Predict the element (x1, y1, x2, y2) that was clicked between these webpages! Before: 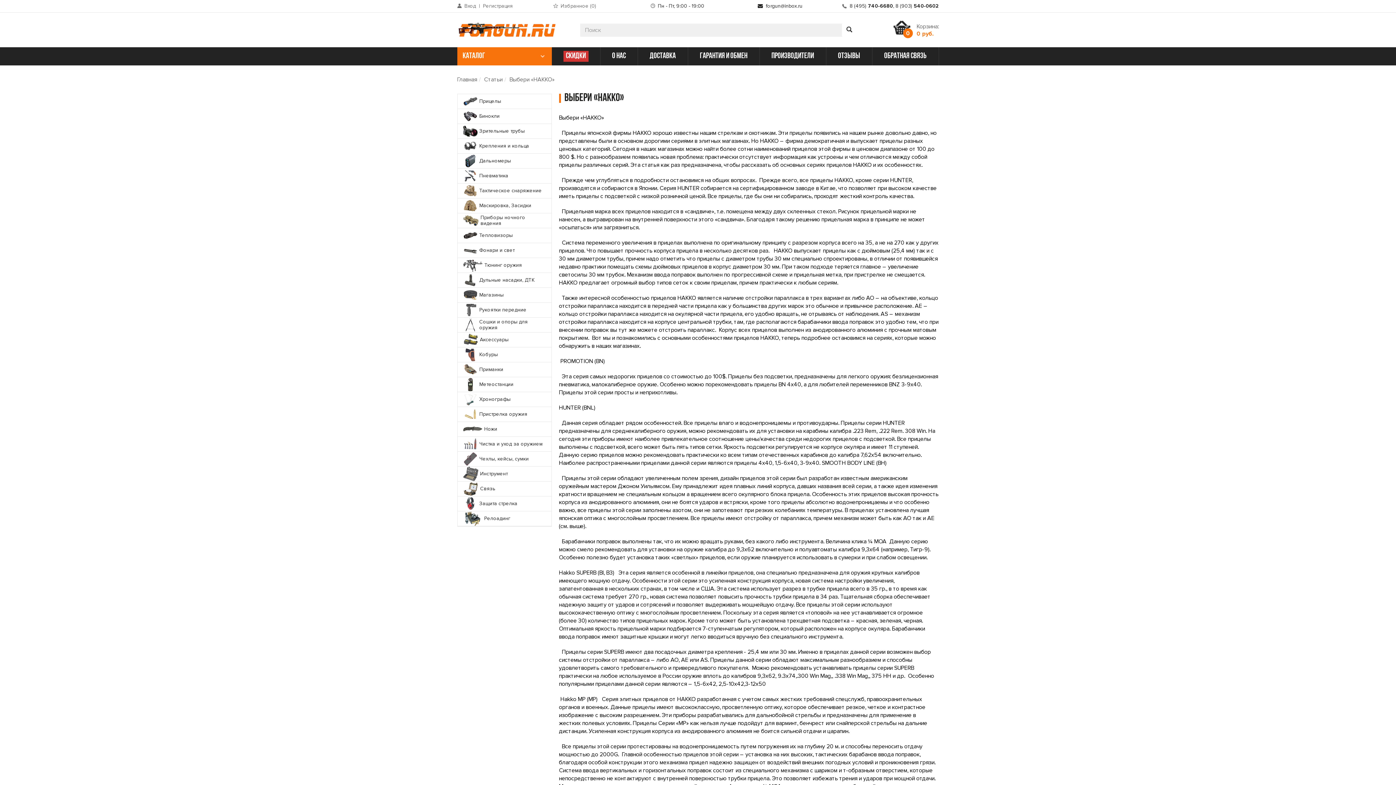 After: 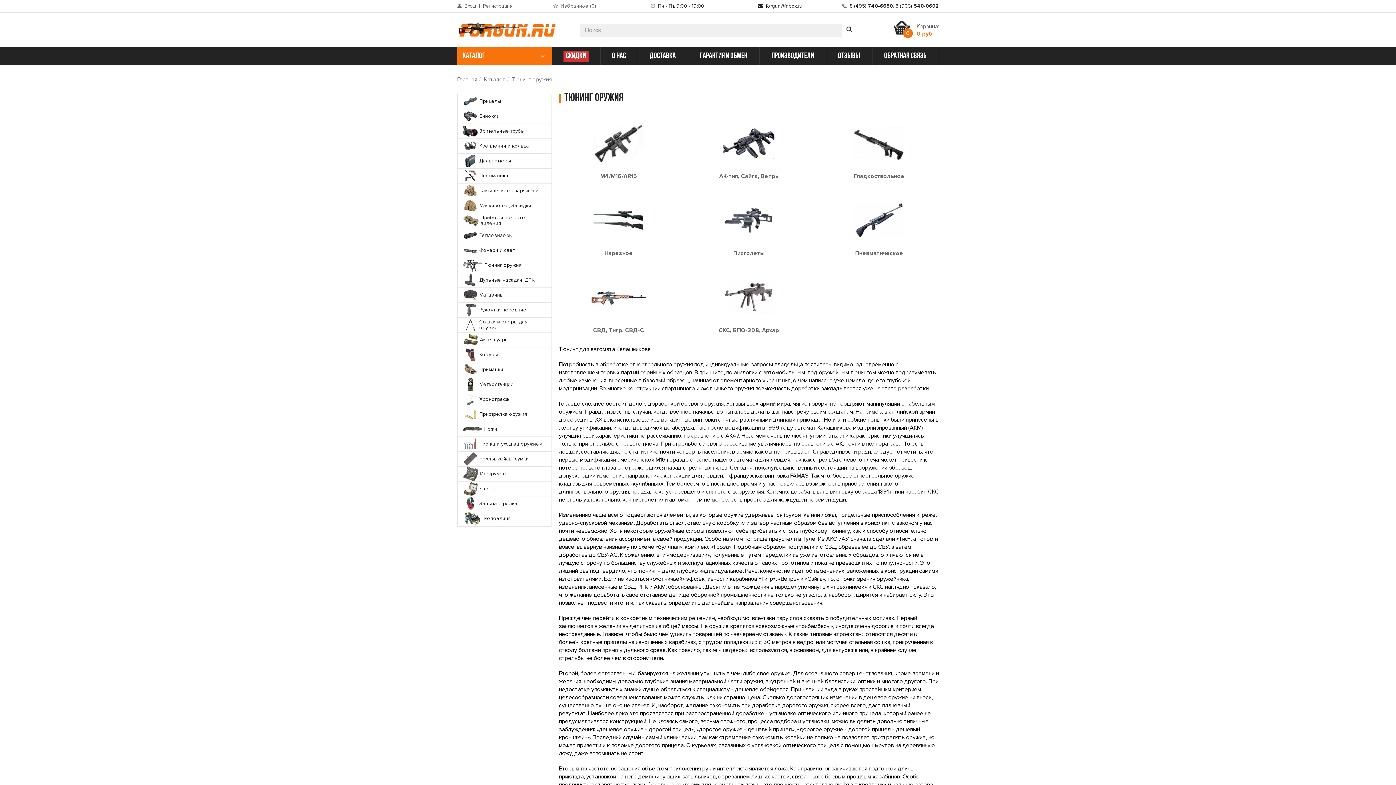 Action: bbox: (457, 258, 551, 272) label: Тюнинг оружия